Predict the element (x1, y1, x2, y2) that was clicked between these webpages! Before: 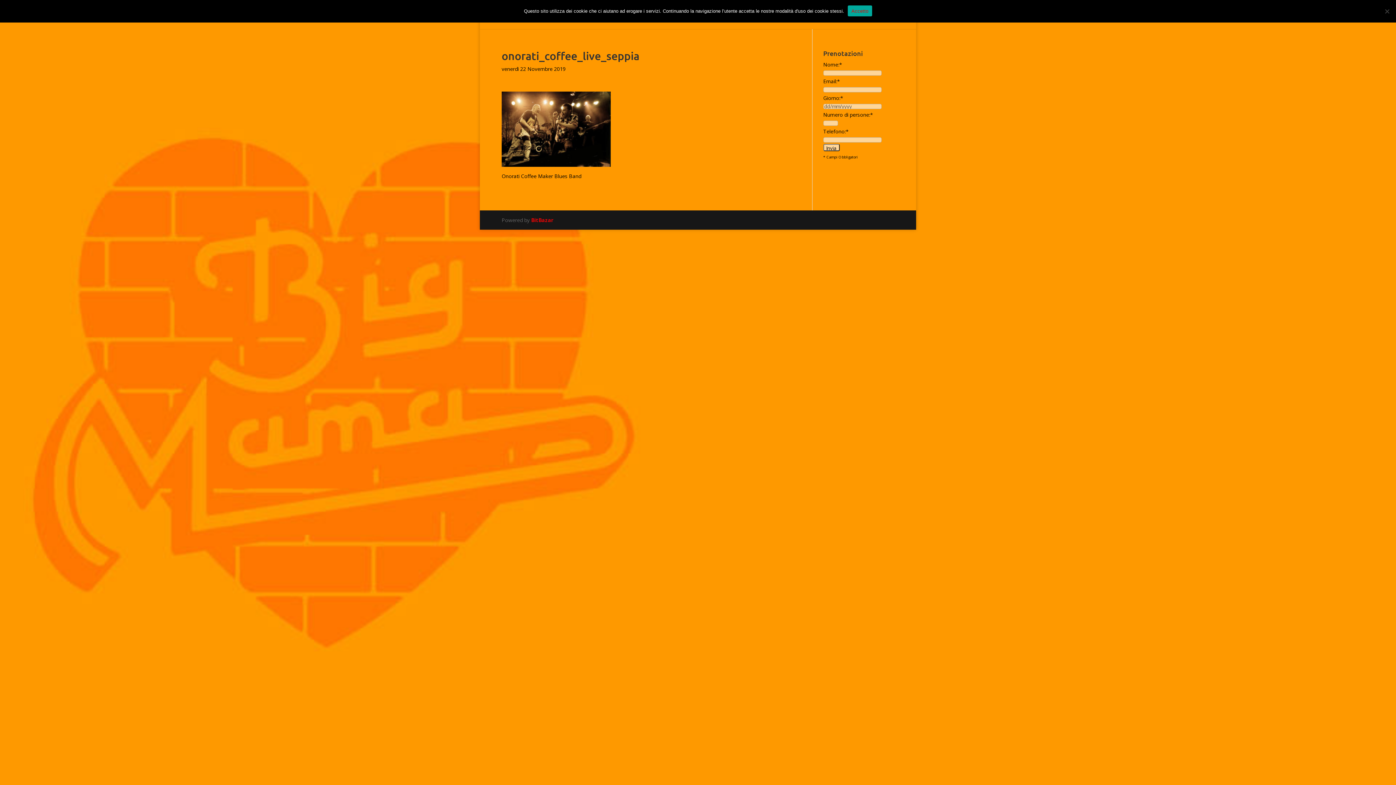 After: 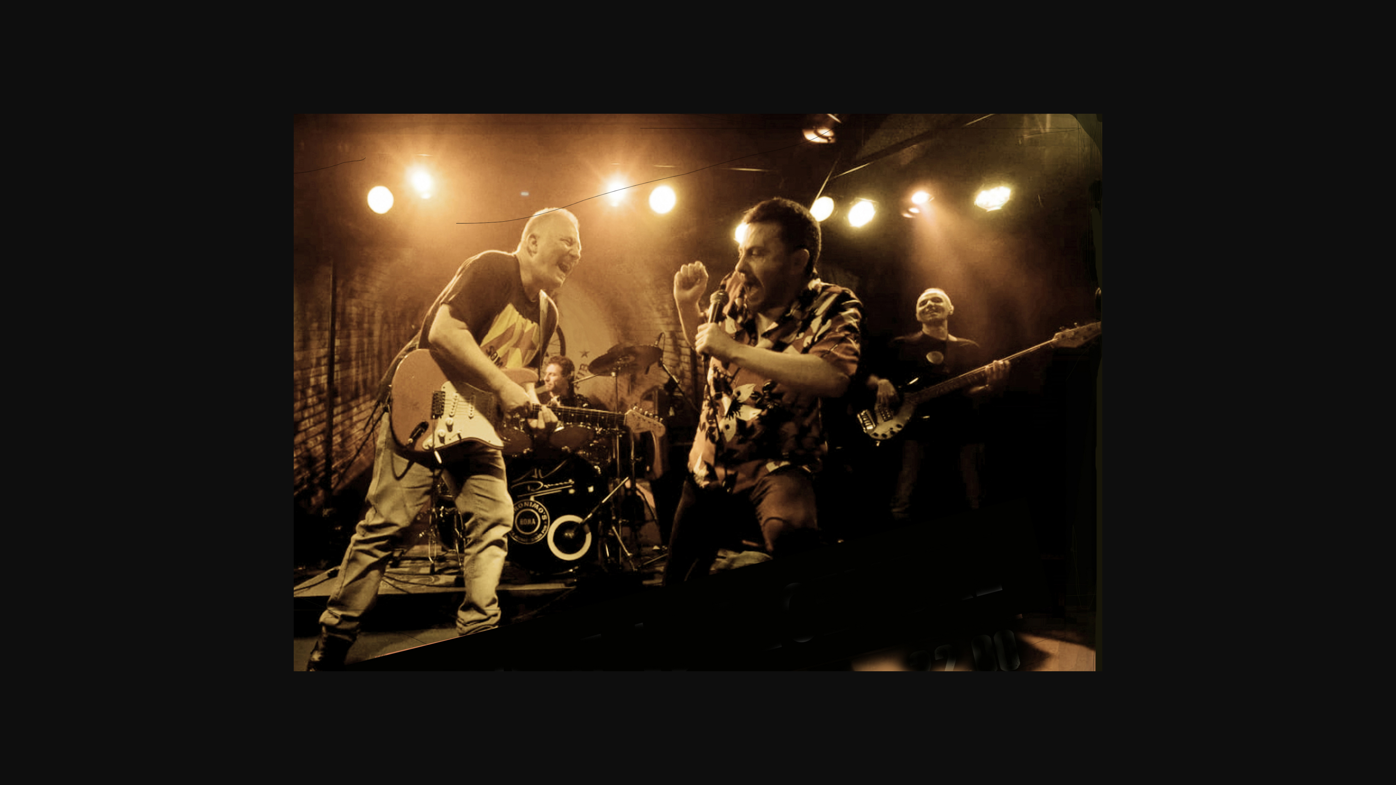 Action: bbox: (501, 159, 610, 166)